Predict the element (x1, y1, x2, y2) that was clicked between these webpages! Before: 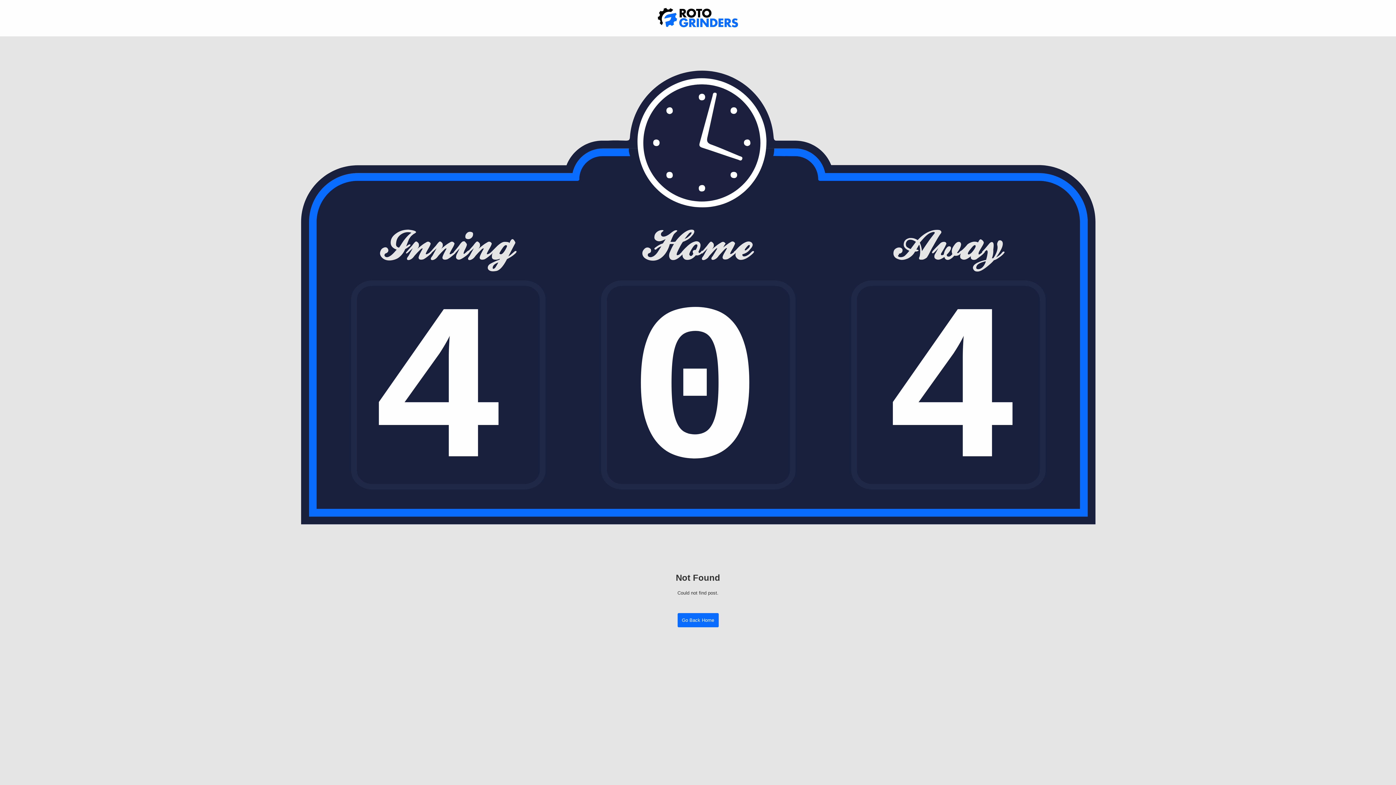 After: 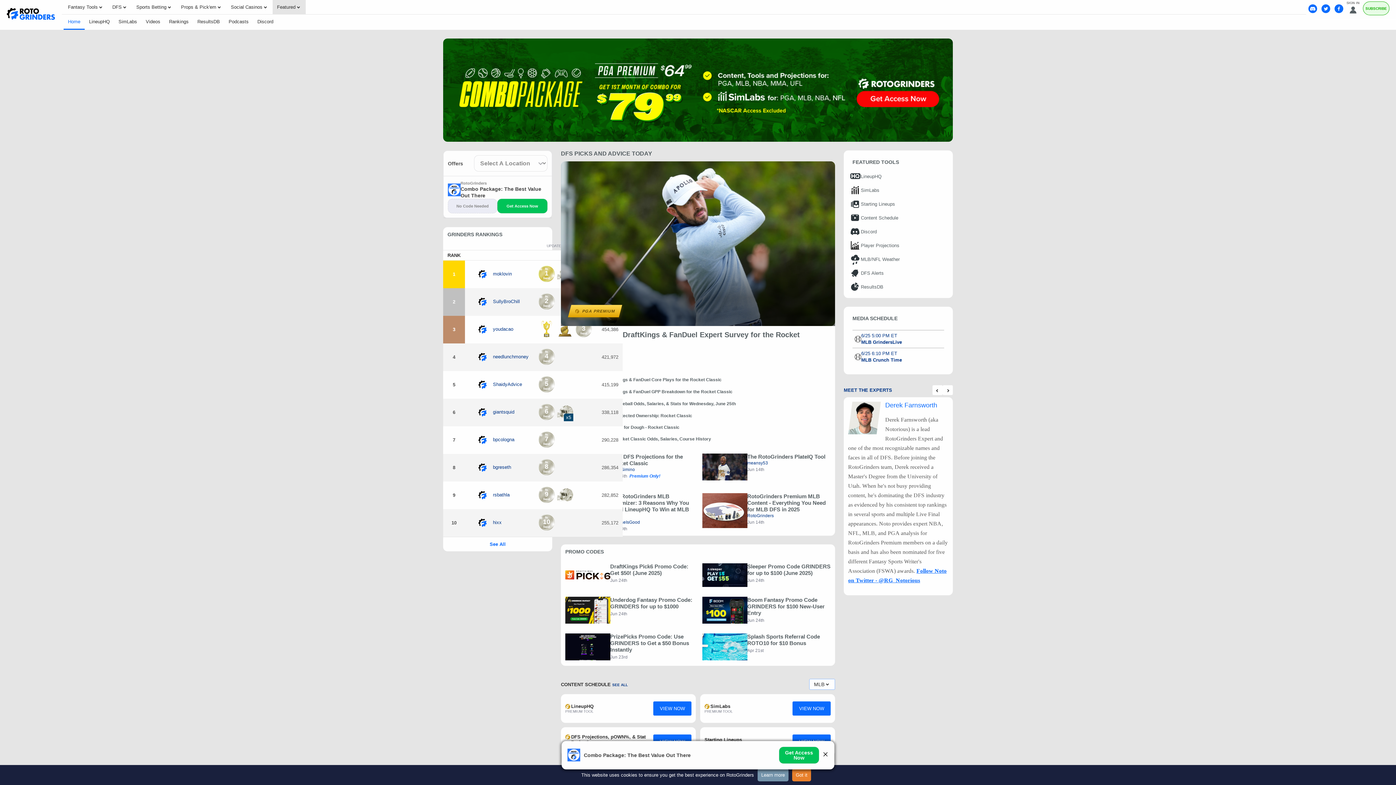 Action: bbox: (652, 4, 743, 32)